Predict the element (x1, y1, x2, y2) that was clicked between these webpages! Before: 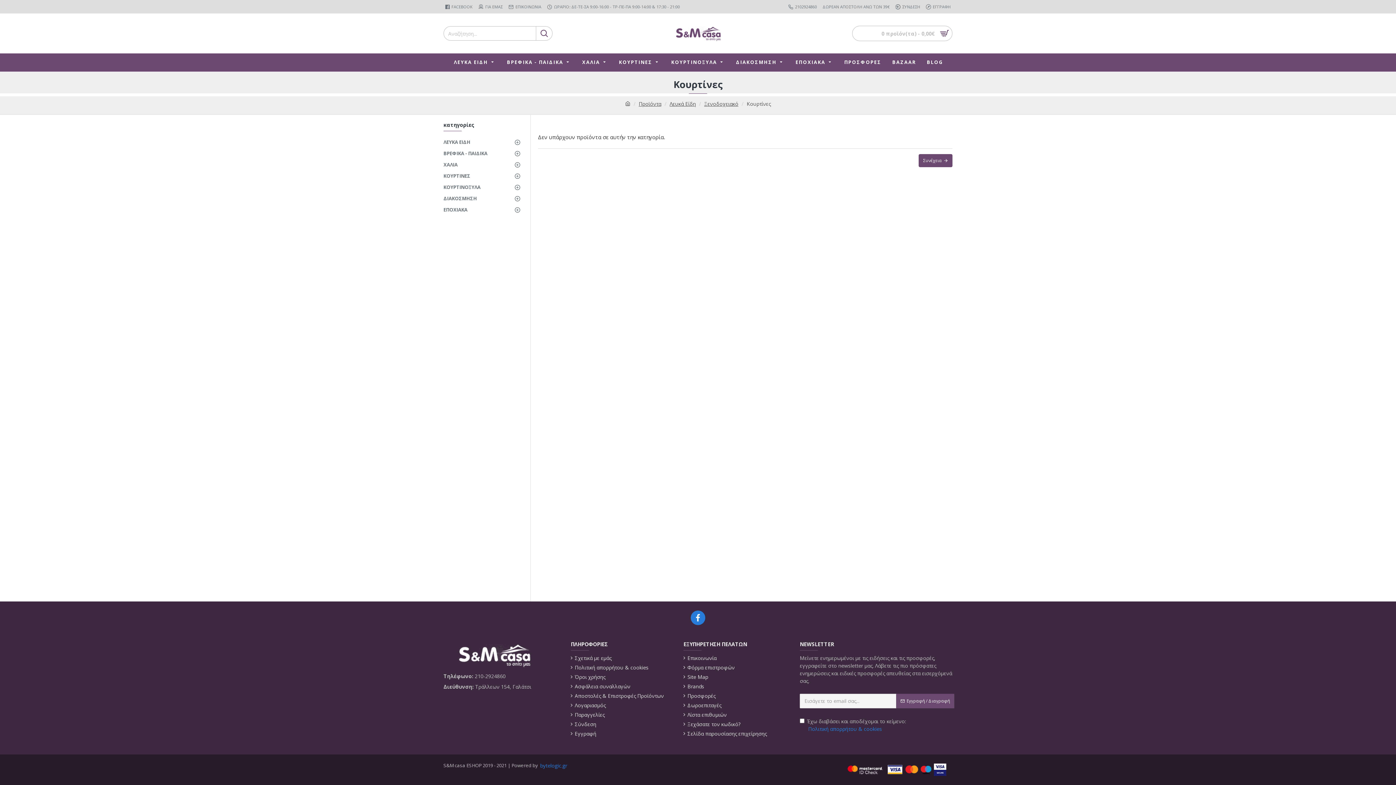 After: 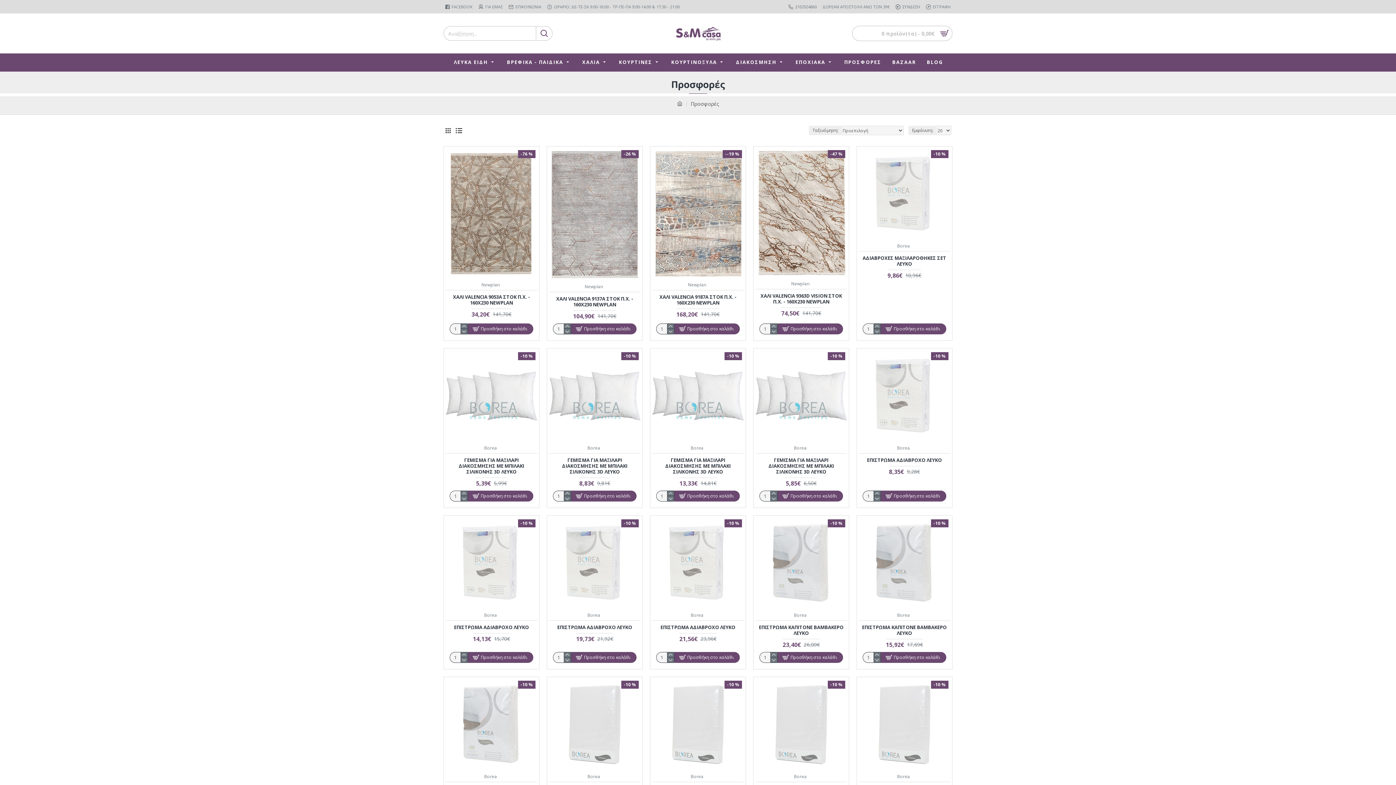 Action: bbox: (838, 54, 886, 70) label: ΠΡΟΣΦΟΡΕΣ